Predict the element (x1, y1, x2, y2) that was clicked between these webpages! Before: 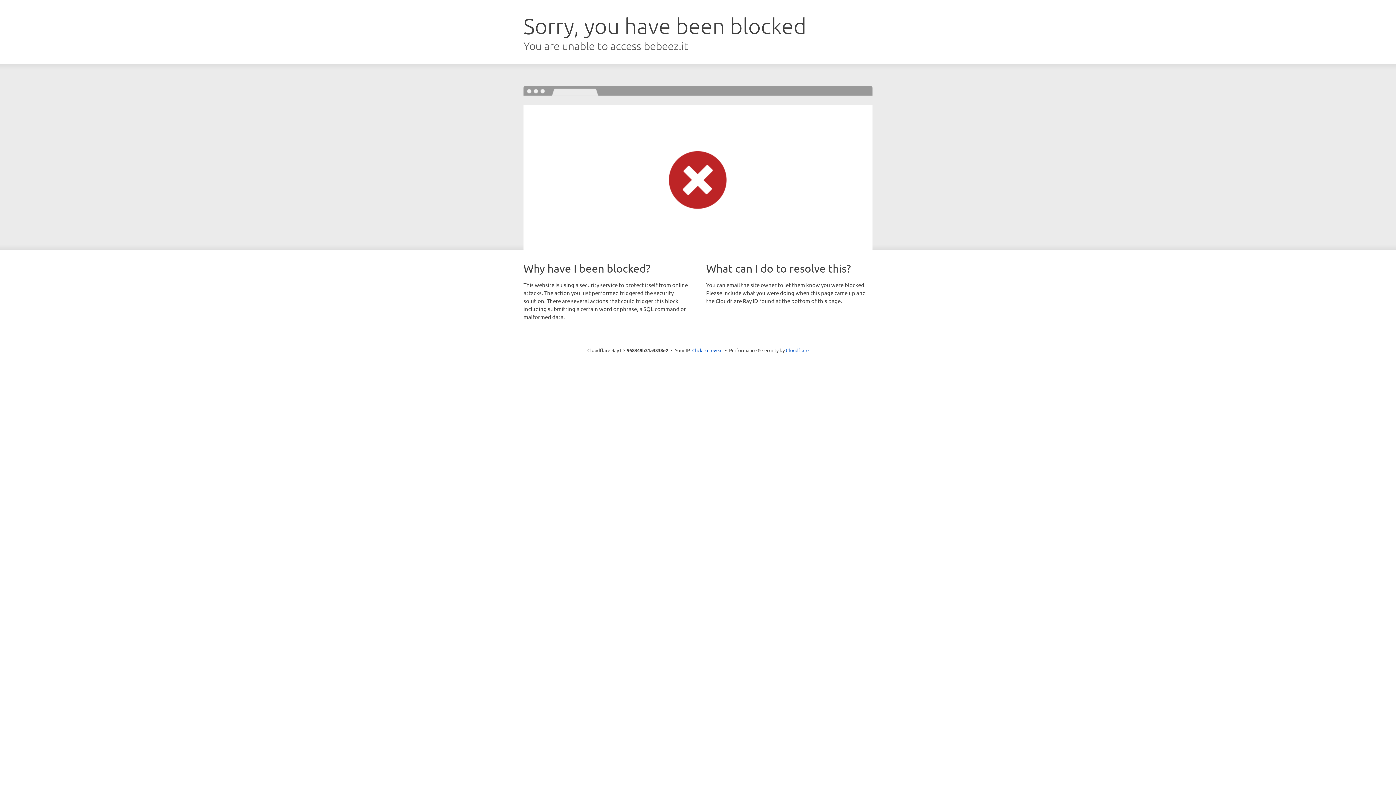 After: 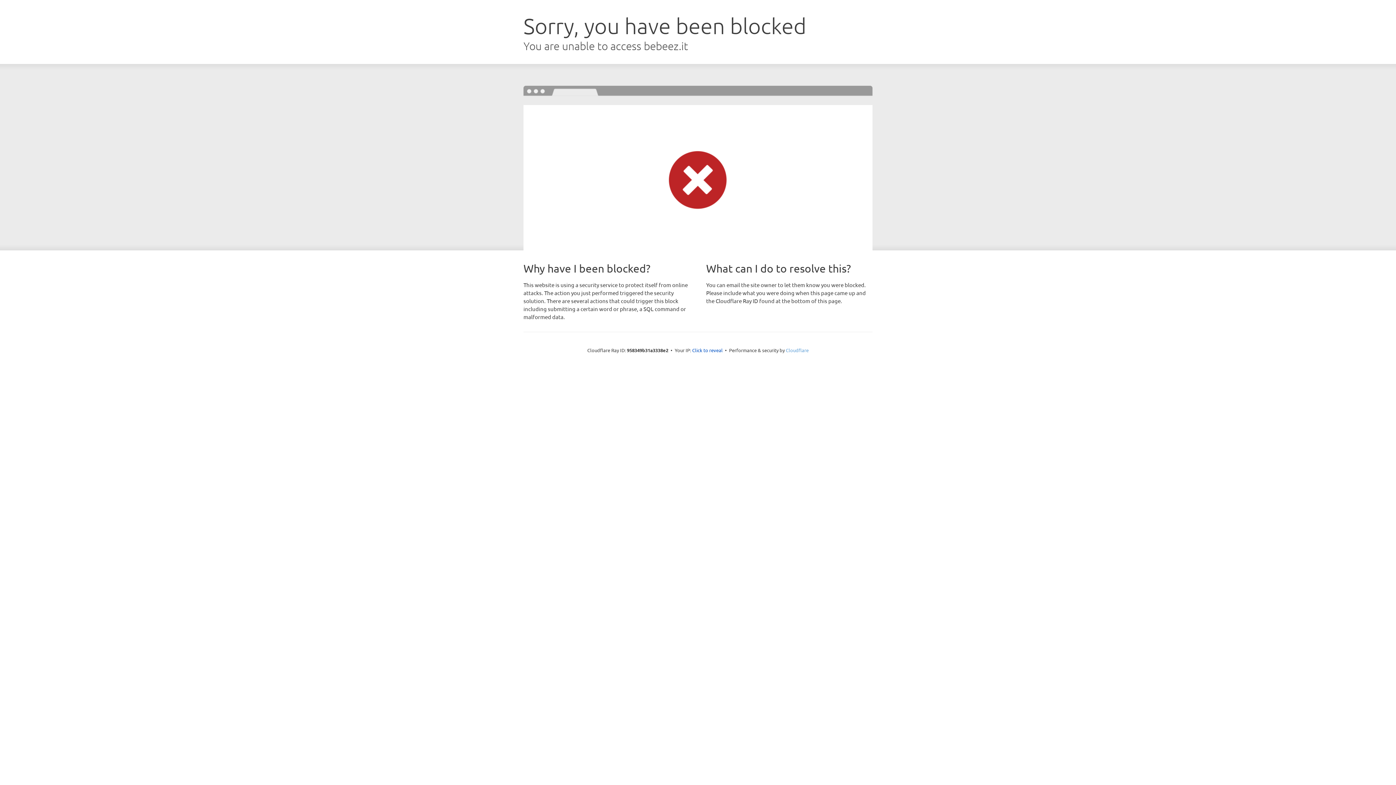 Action: bbox: (786, 347, 808, 353) label: Cloudflare